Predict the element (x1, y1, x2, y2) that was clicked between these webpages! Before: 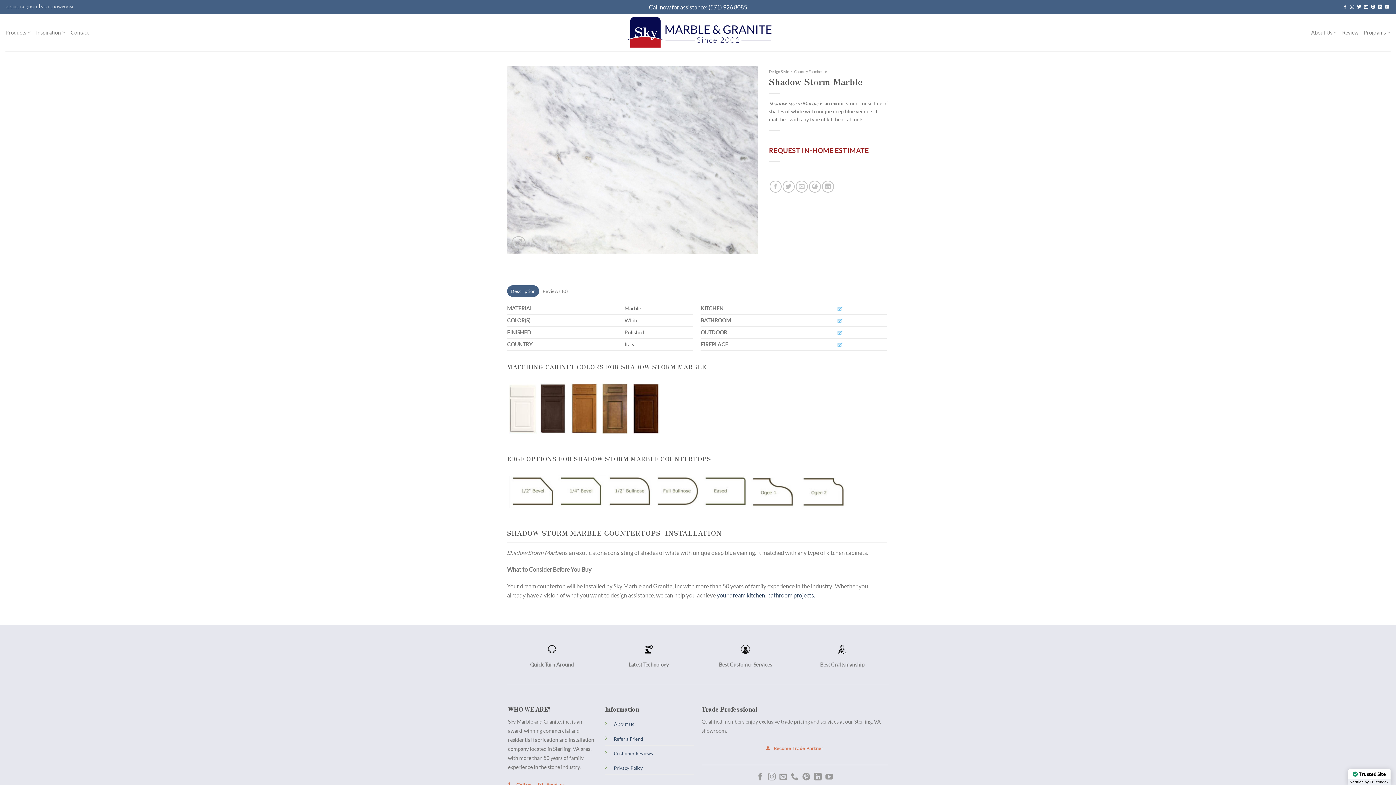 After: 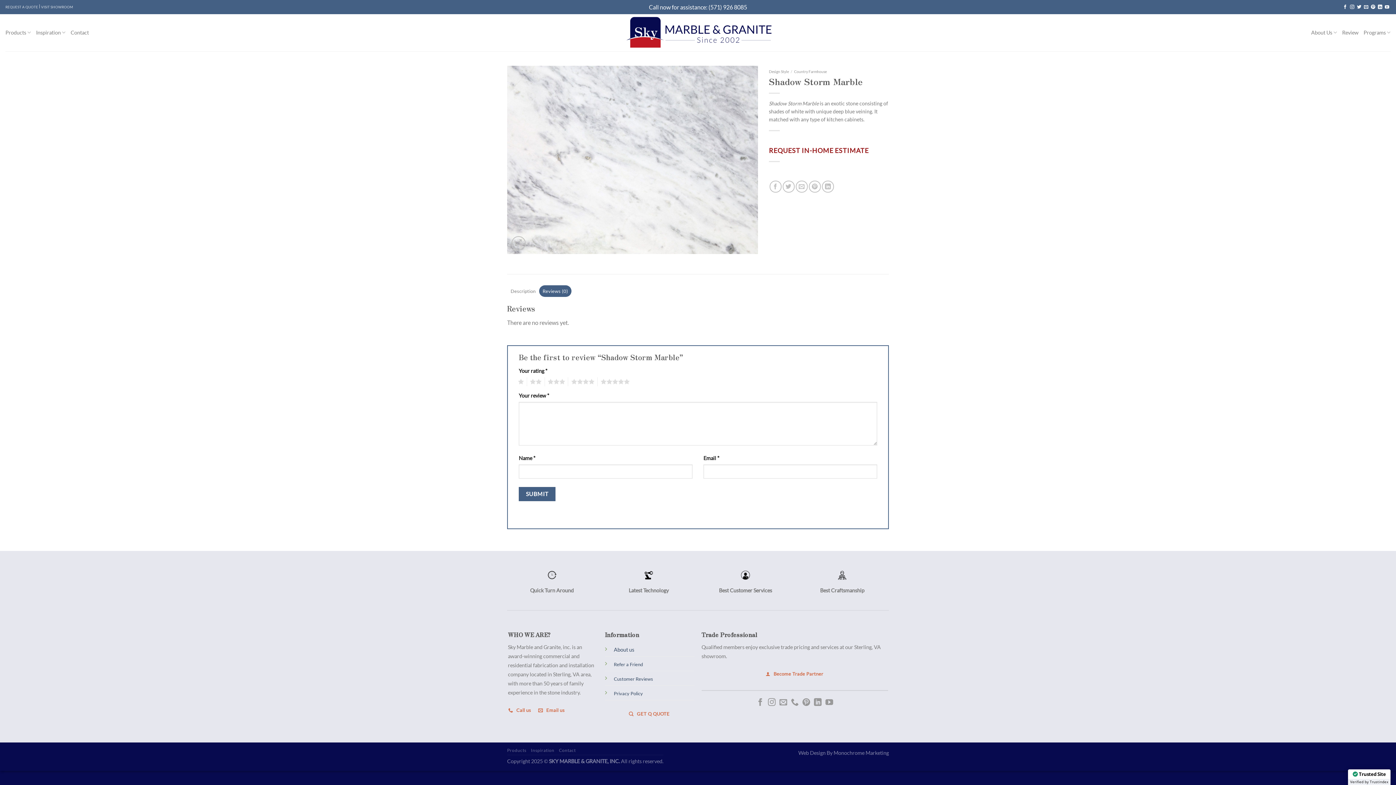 Action: bbox: (539, 285, 571, 296) label: Reviews (0)